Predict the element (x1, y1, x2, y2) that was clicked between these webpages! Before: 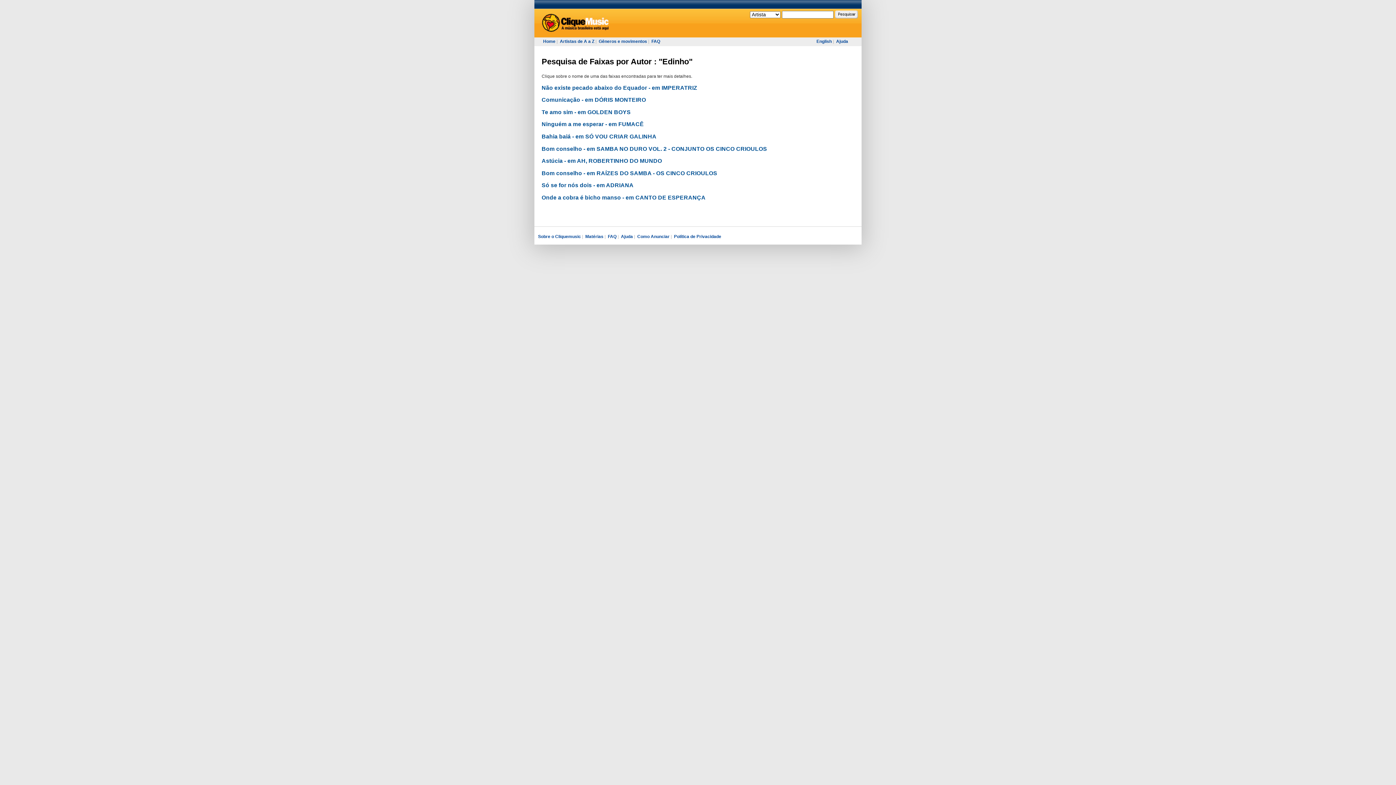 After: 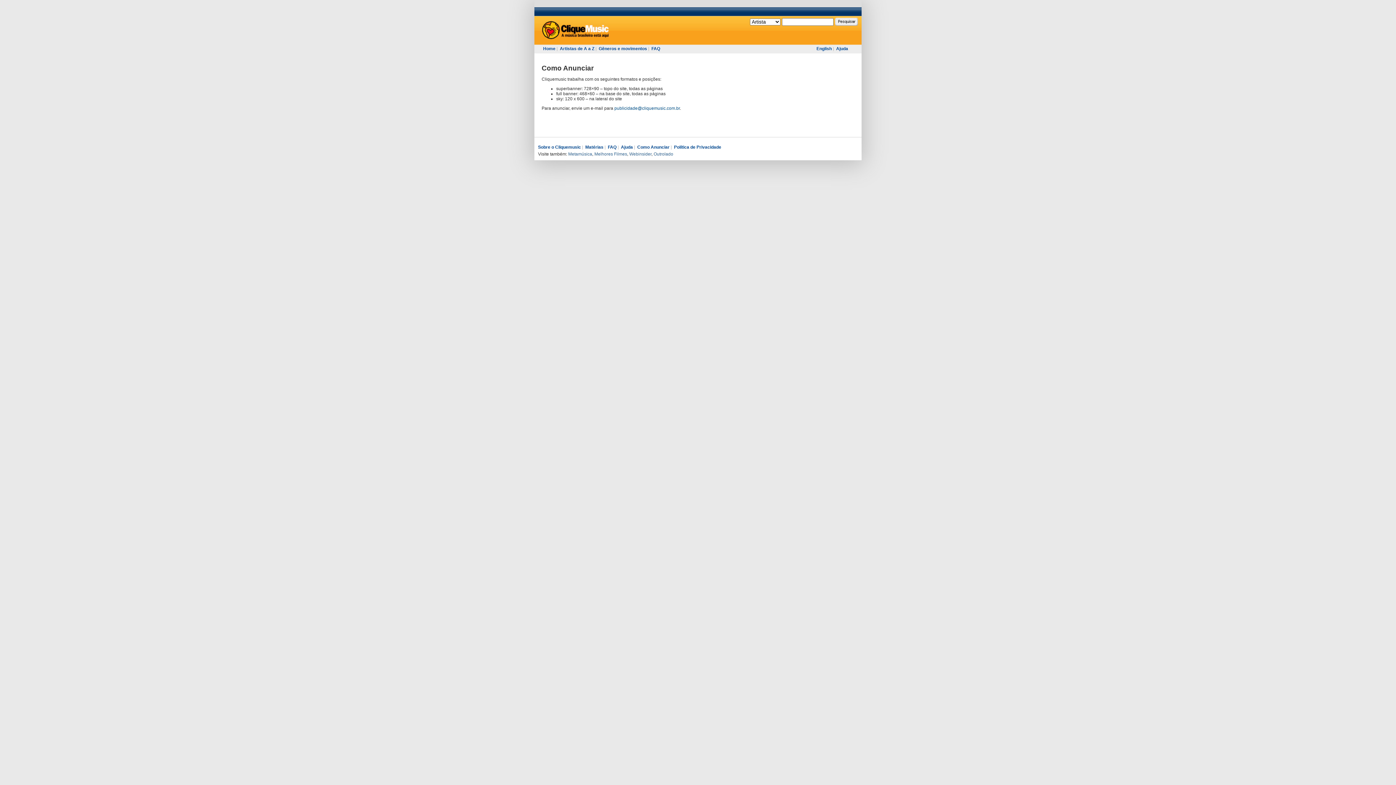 Action: label: Como Anunciar bbox: (637, 234, 669, 239)